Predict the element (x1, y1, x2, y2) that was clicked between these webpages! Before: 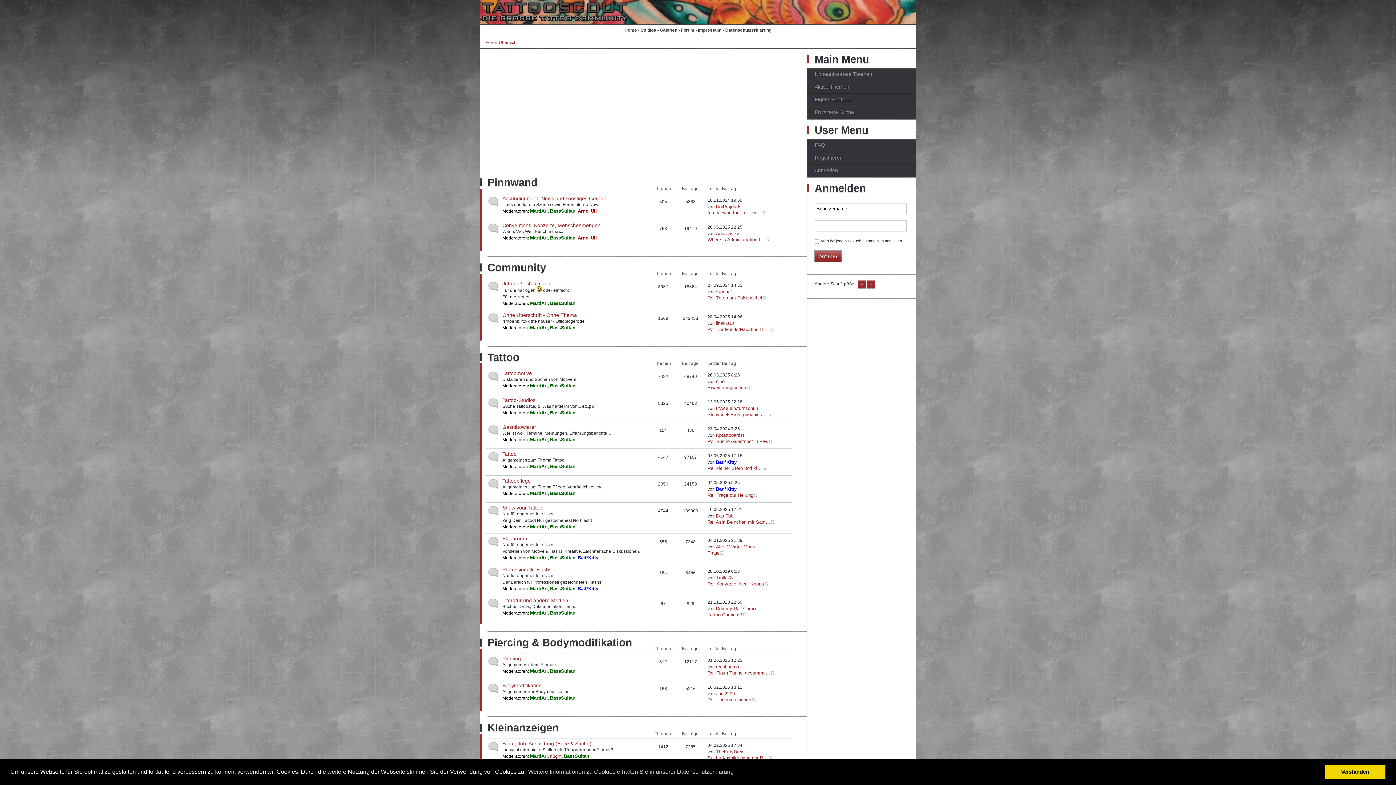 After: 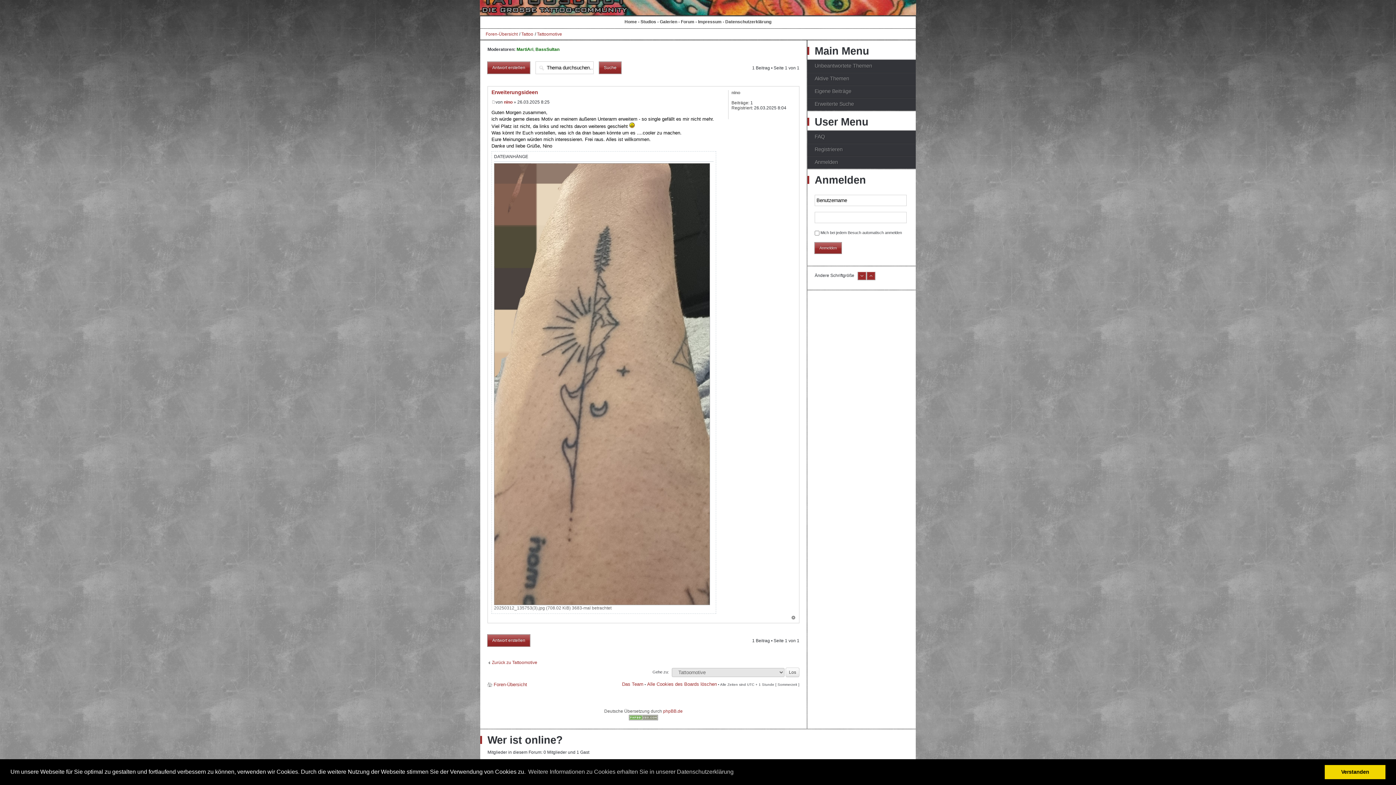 Action: bbox: (746, 385, 750, 390)